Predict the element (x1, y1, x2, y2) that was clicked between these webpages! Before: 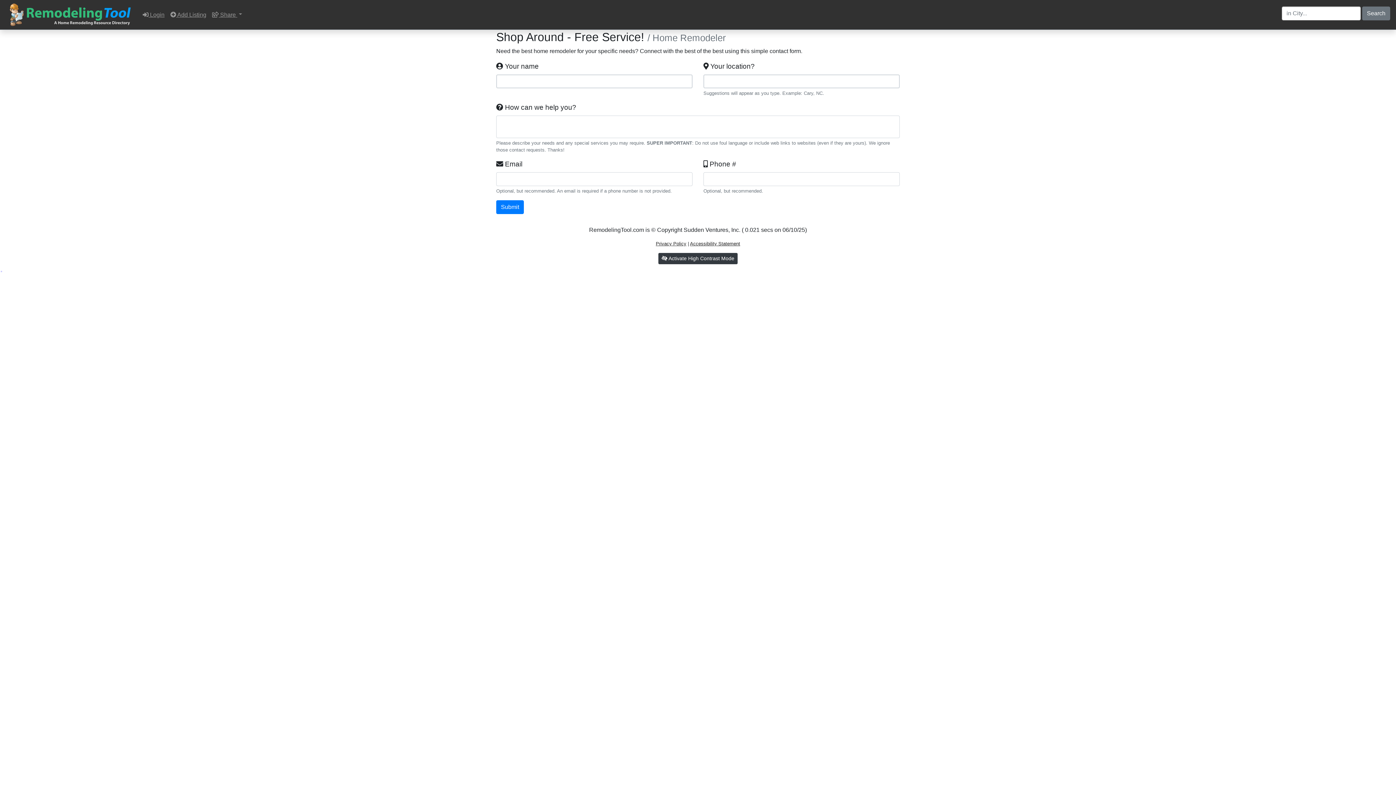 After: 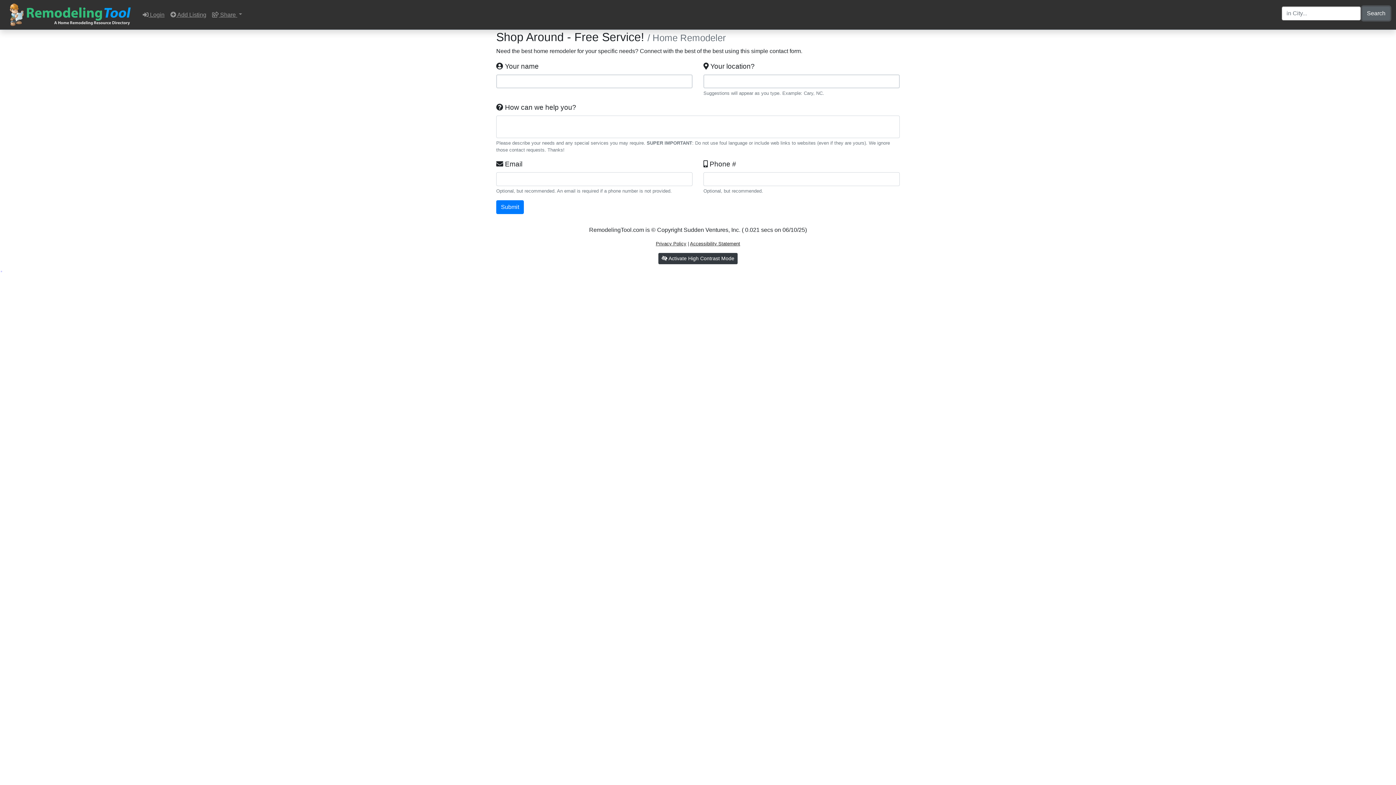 Action: bbox: (1362, 6, 1390, 20) label: Search